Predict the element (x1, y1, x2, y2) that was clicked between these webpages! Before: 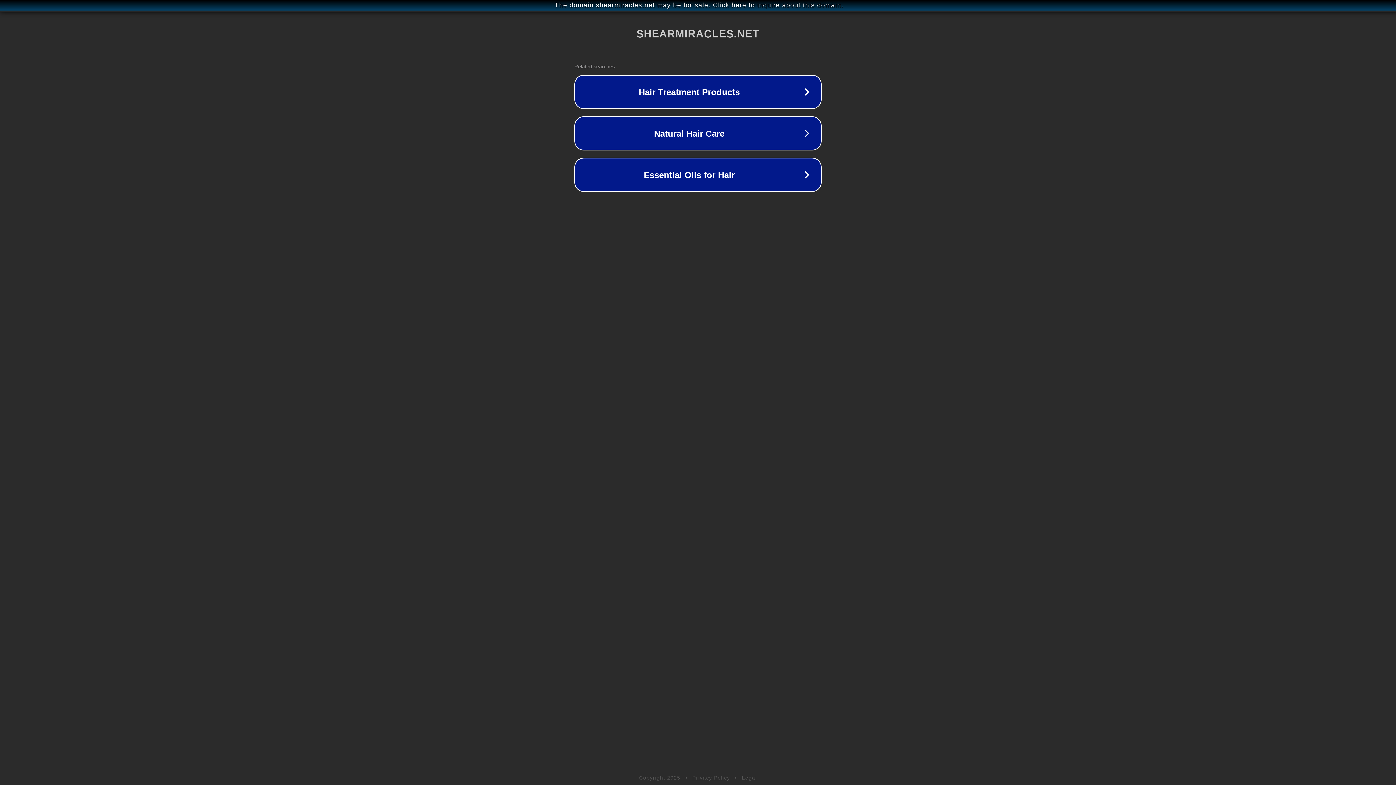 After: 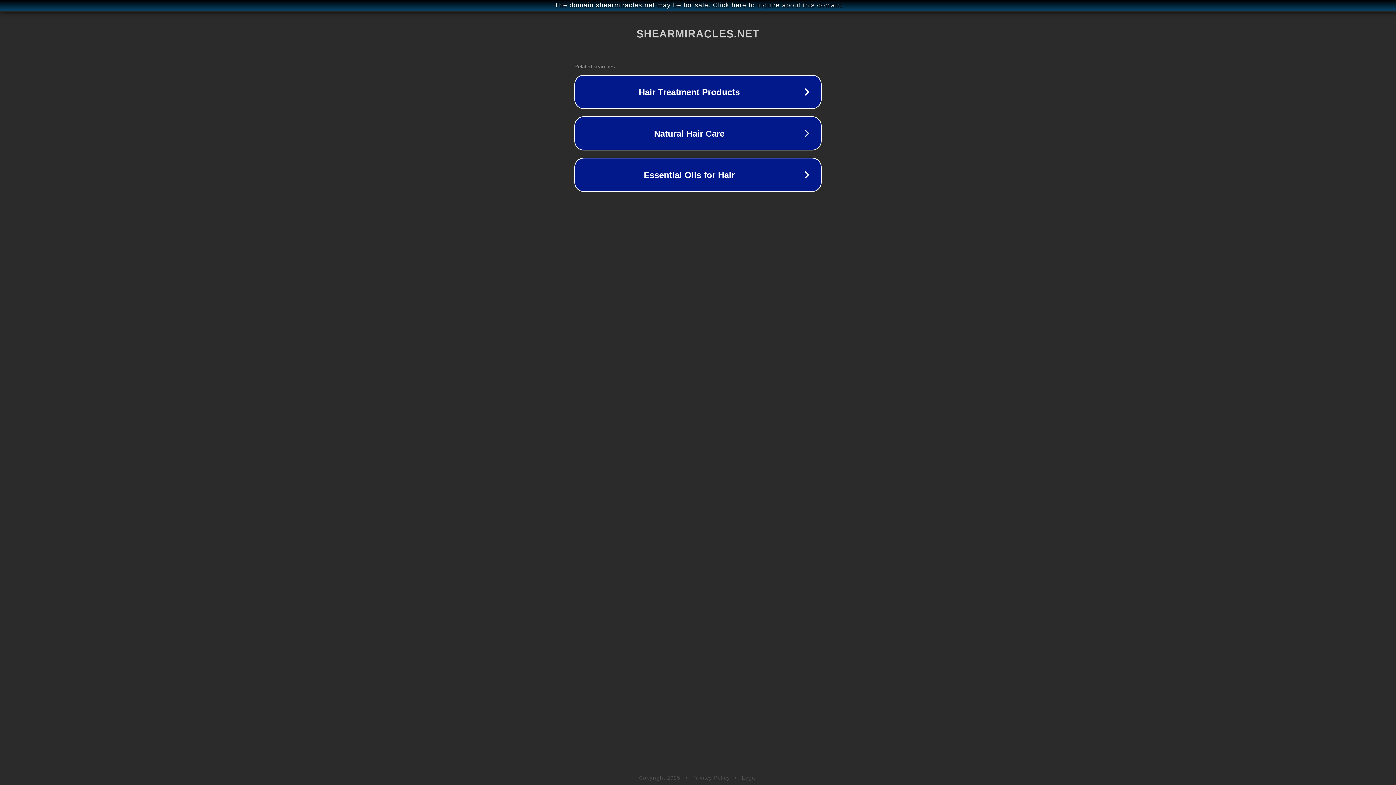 Action: label: Legal bbox: (742, 775, 757, 781)